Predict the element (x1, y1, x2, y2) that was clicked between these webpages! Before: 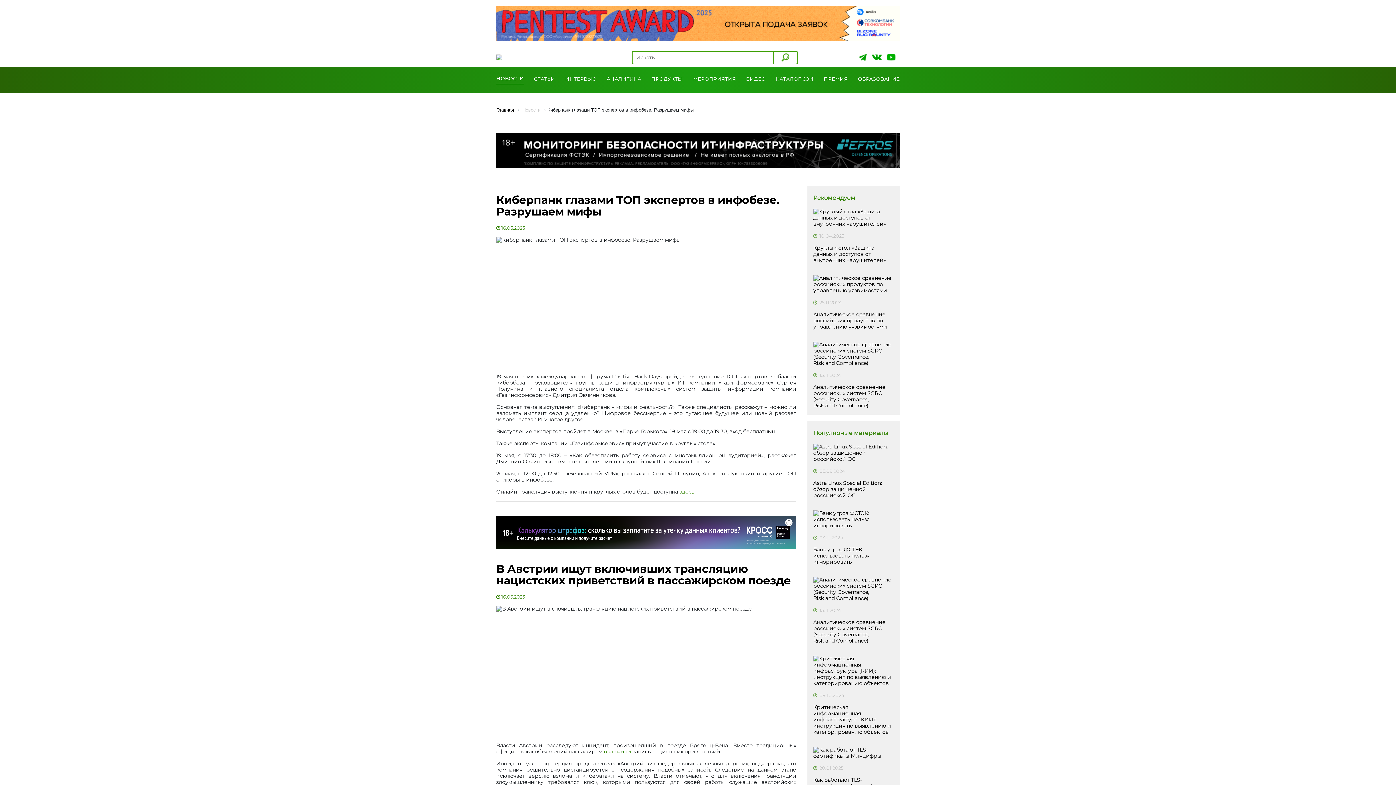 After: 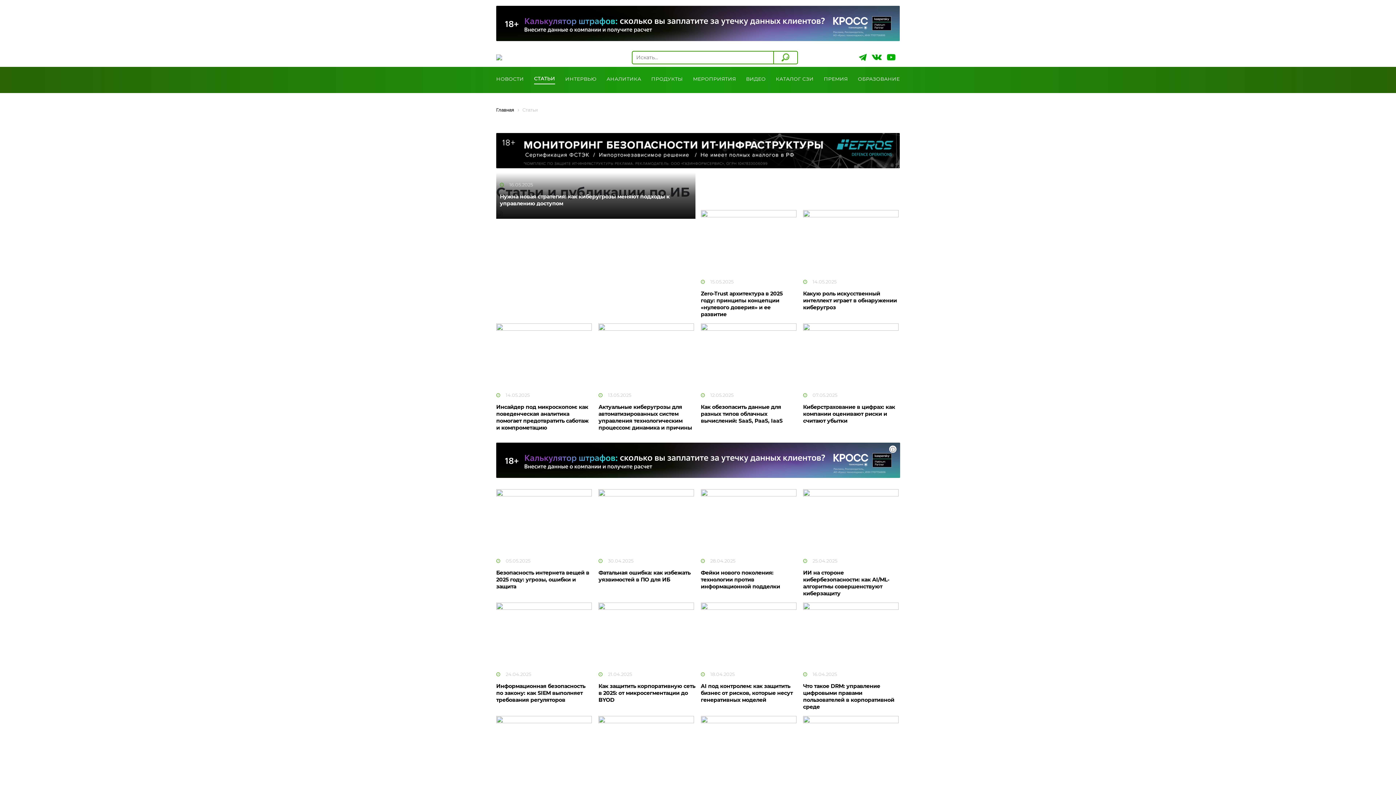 Action: label: СТАТЬИ bbox: (534, 75, 555, 83)